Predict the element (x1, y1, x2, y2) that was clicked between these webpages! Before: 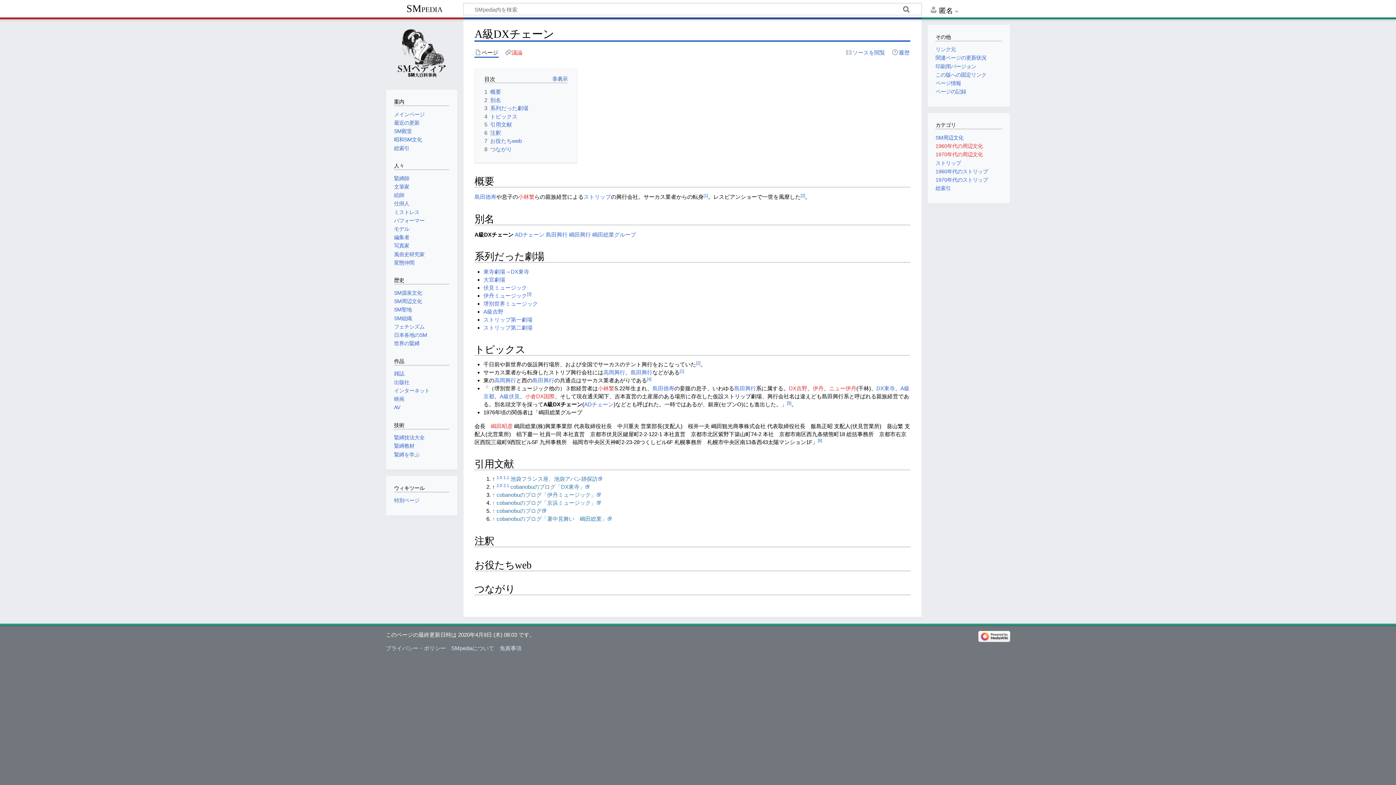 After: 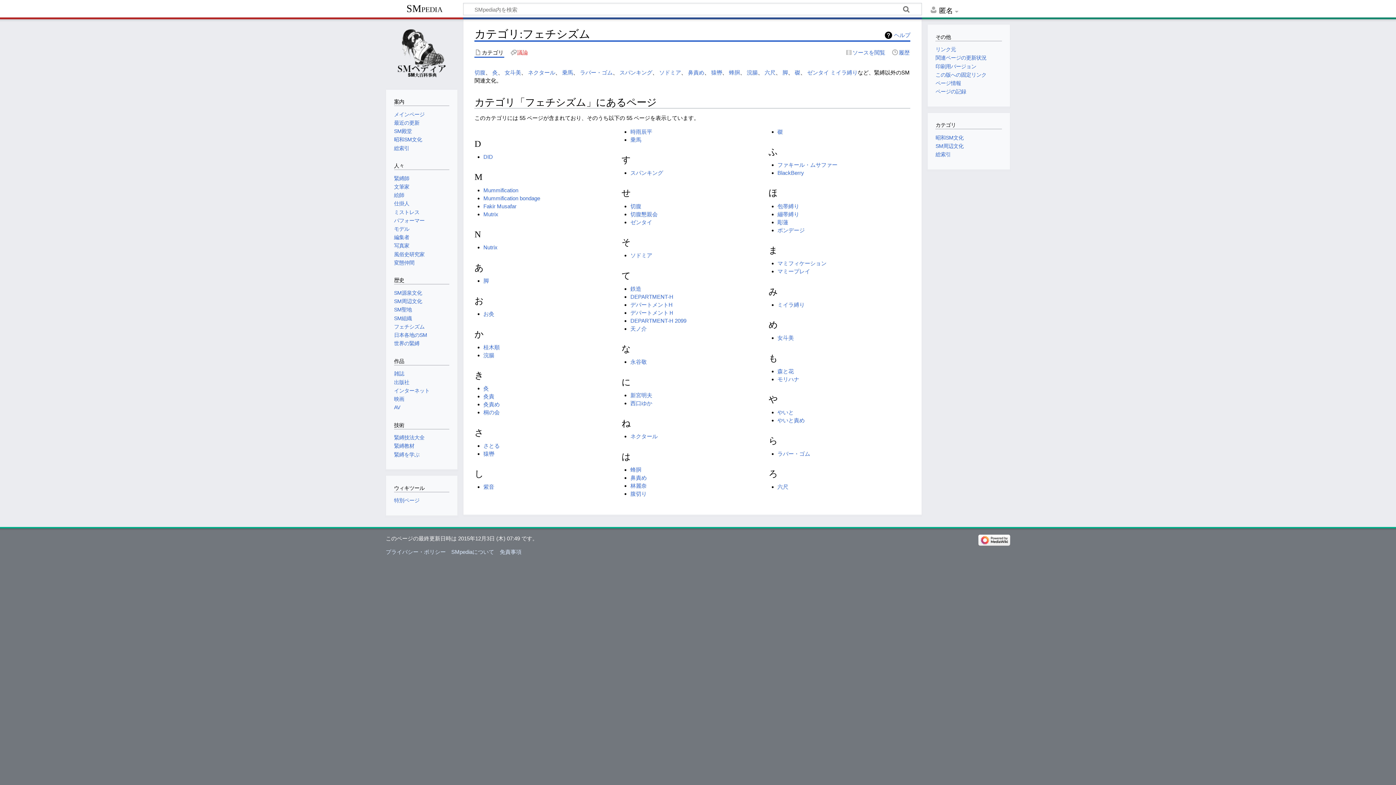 Action: label: フェチシズム bbox: (394, 323, 424, 329)